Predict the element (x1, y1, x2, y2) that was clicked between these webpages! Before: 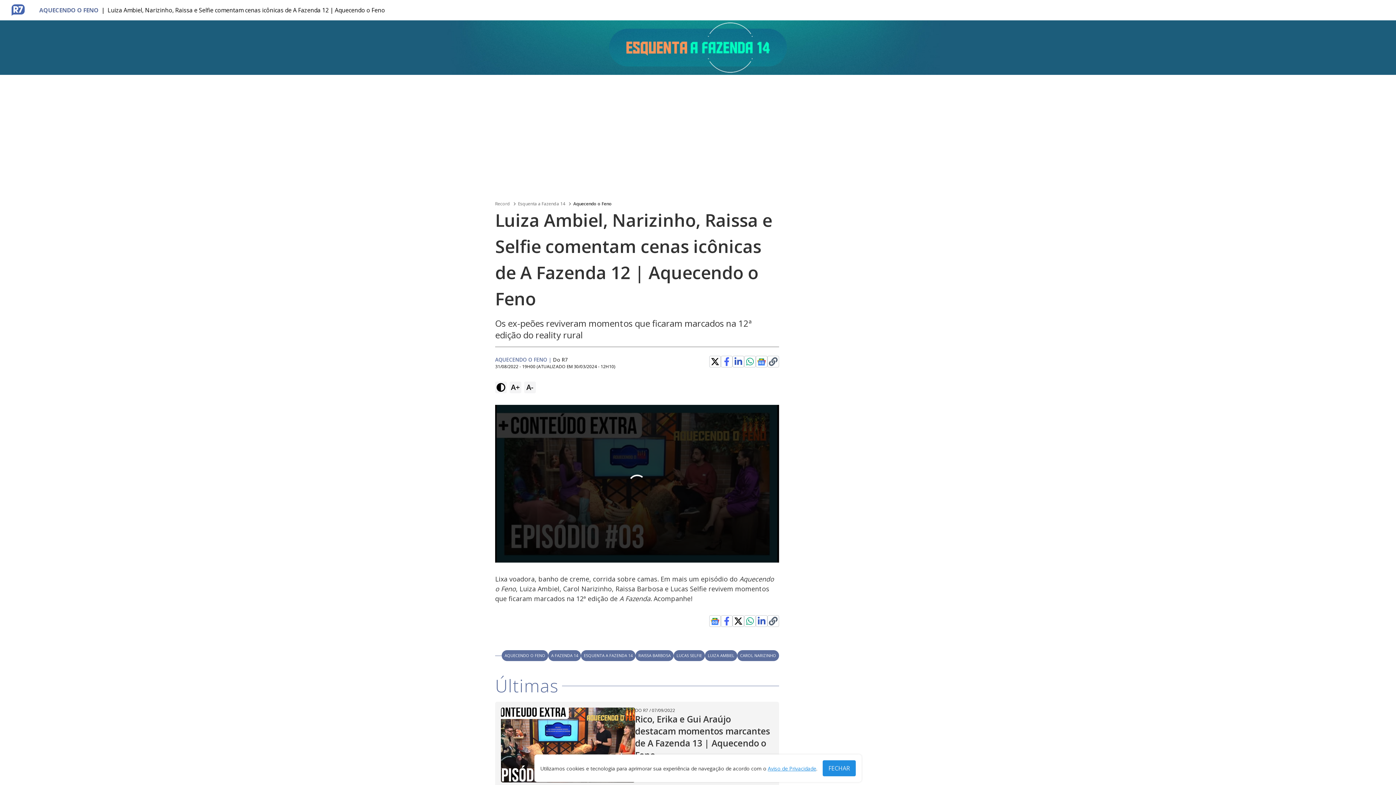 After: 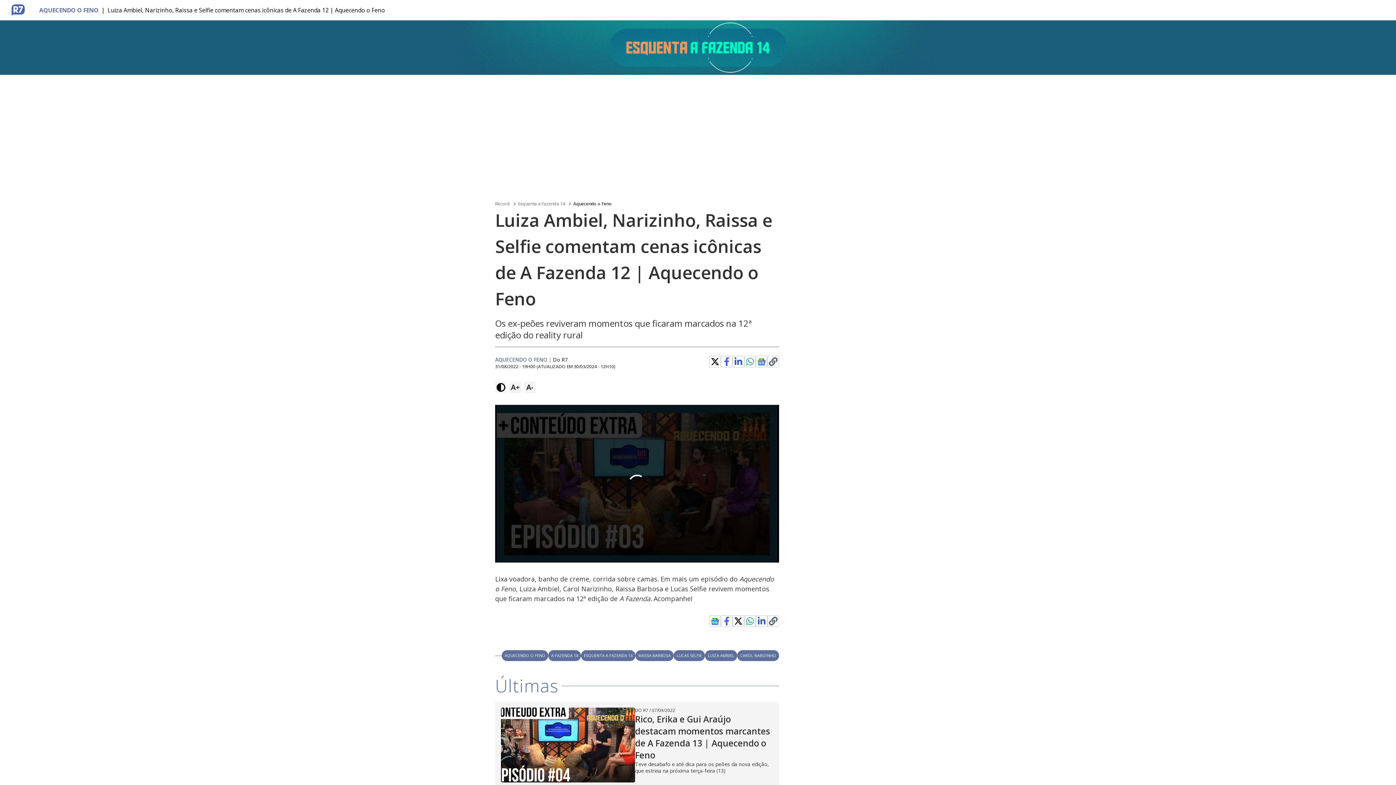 Action: bbox: (822, 760, 856, 776) label: FECHAR